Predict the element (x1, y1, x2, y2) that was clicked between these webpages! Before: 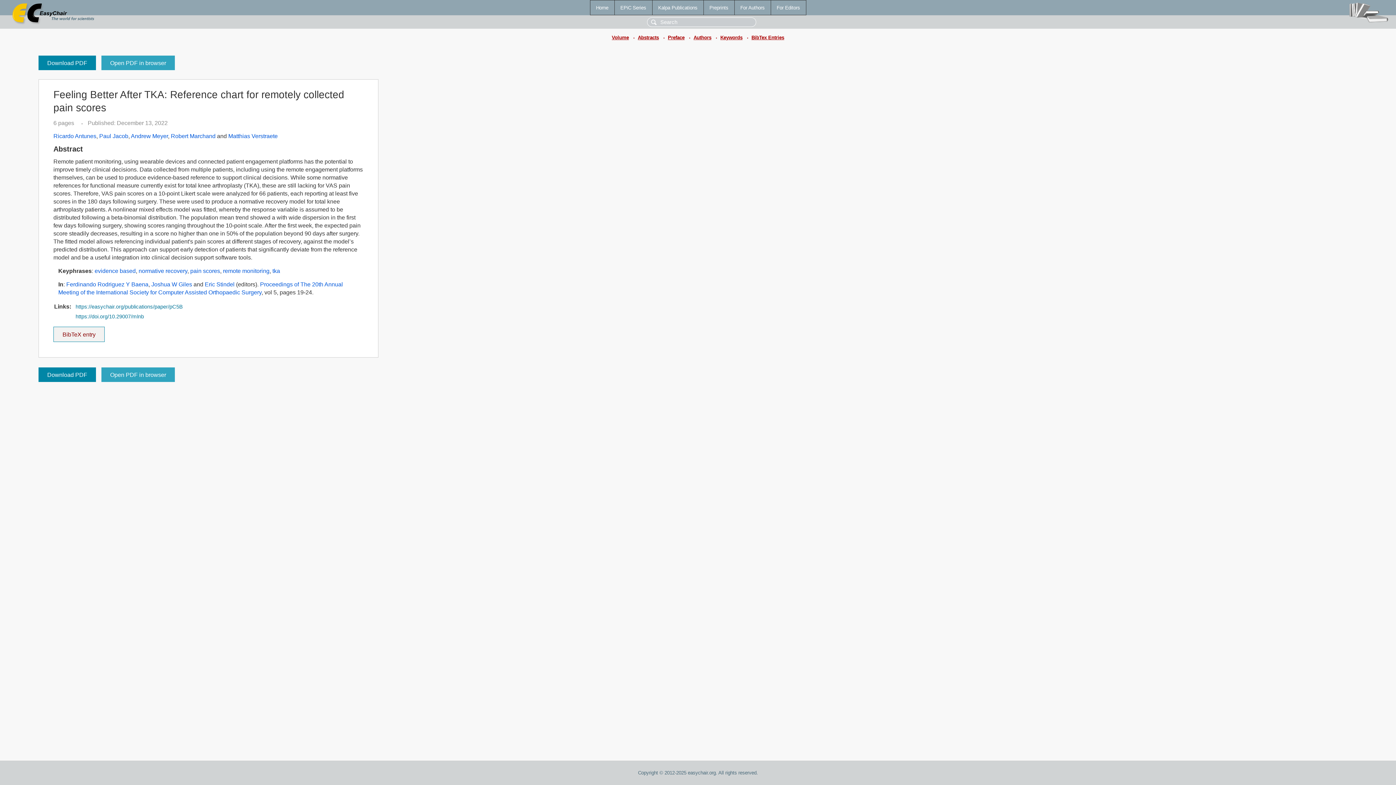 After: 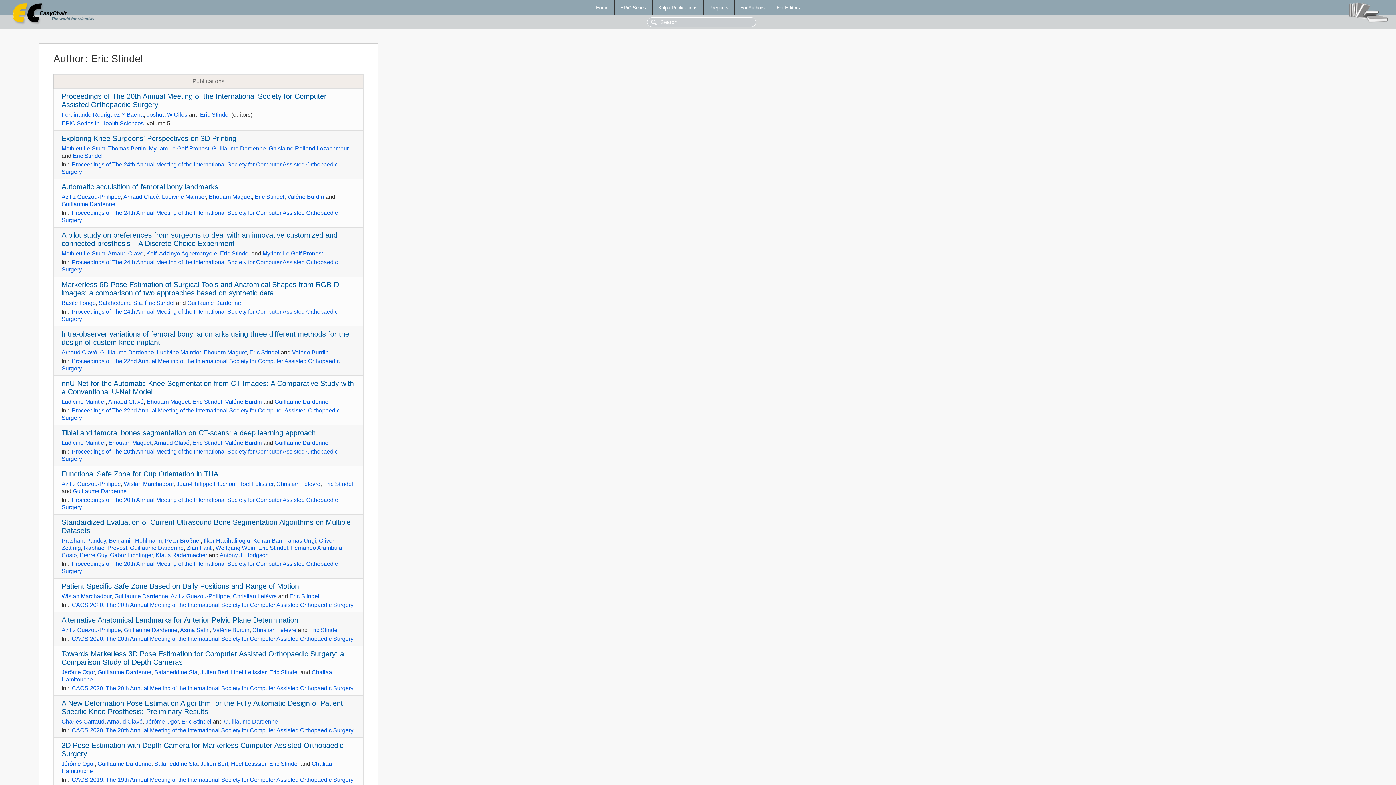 Action: label: Eric Stindel bbox: (204, 281, 234, 287)